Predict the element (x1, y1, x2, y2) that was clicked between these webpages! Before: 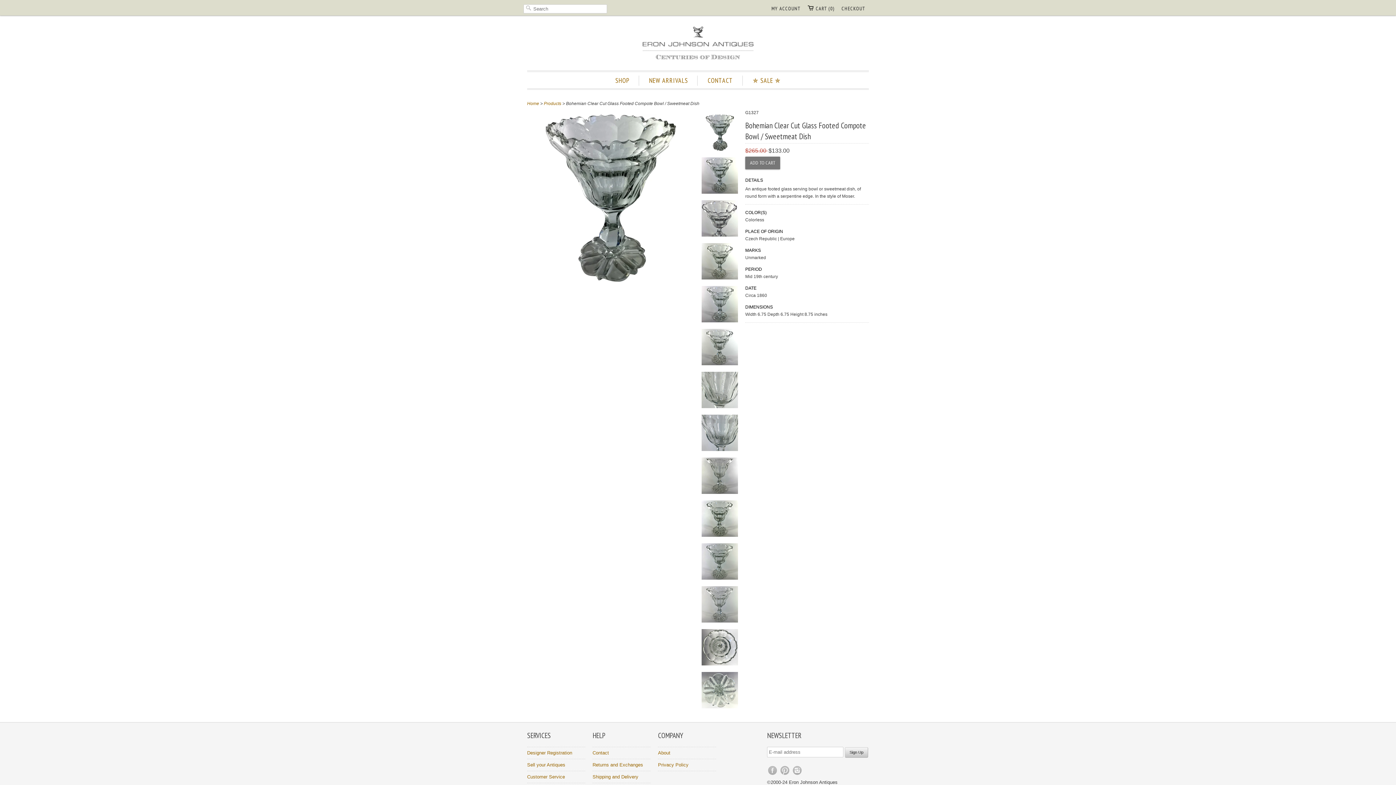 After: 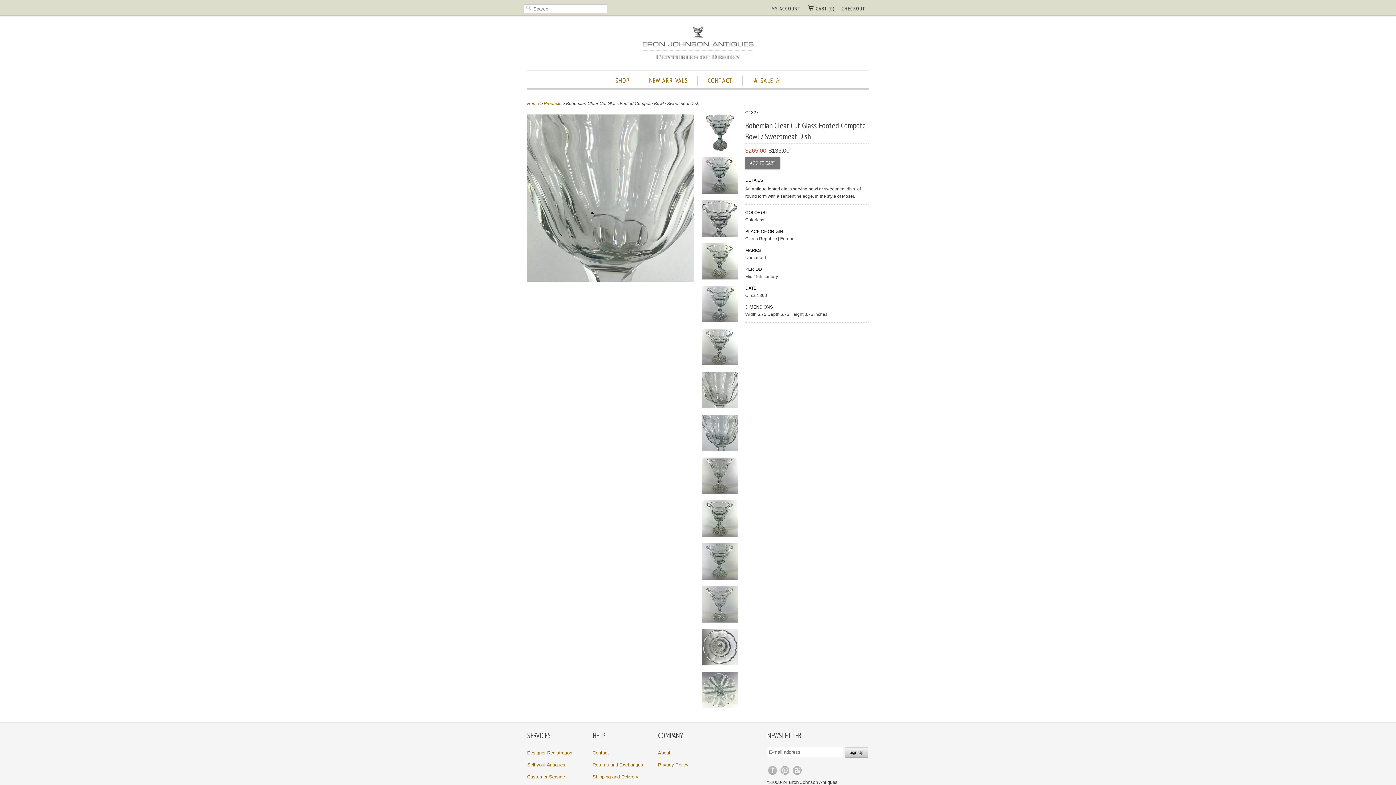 Action: bbox: (701, 371, 738, 410)